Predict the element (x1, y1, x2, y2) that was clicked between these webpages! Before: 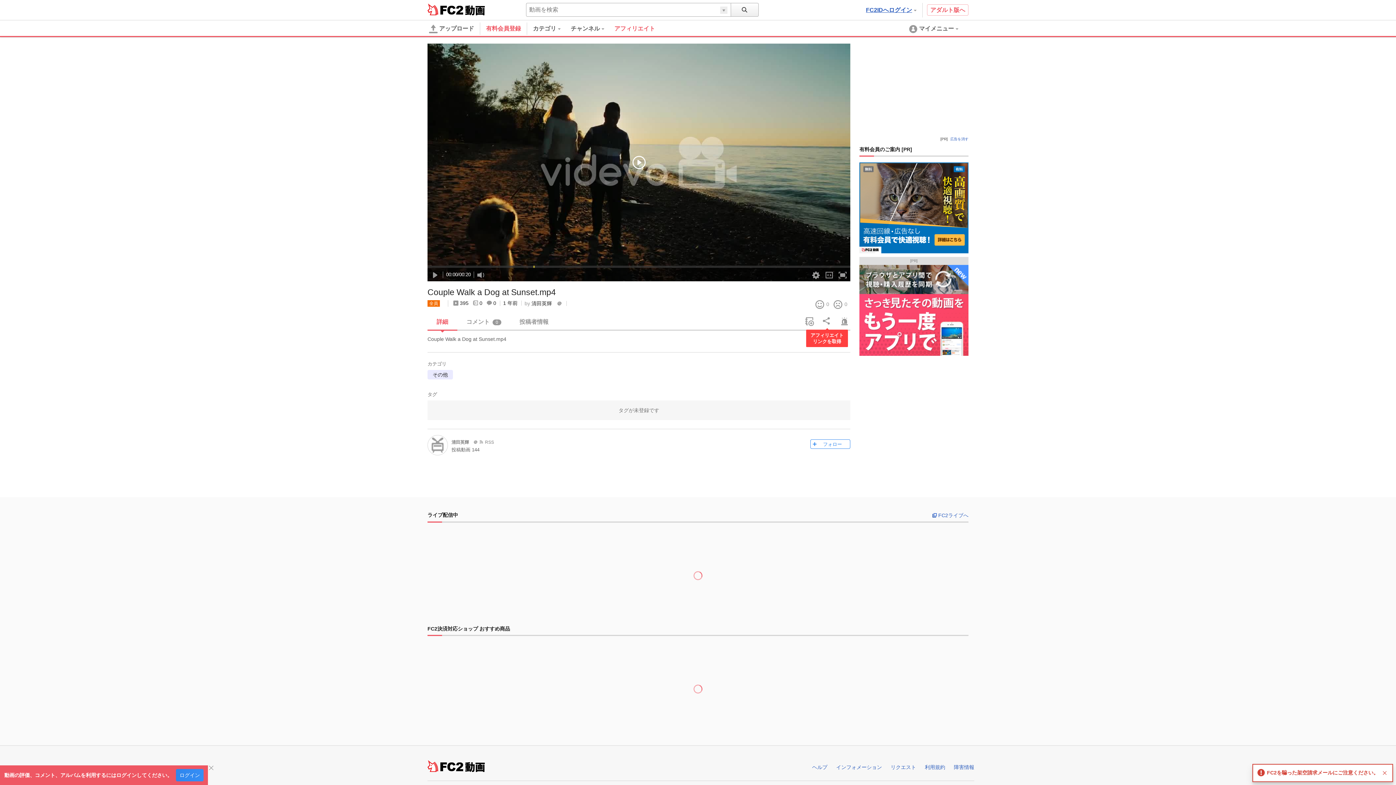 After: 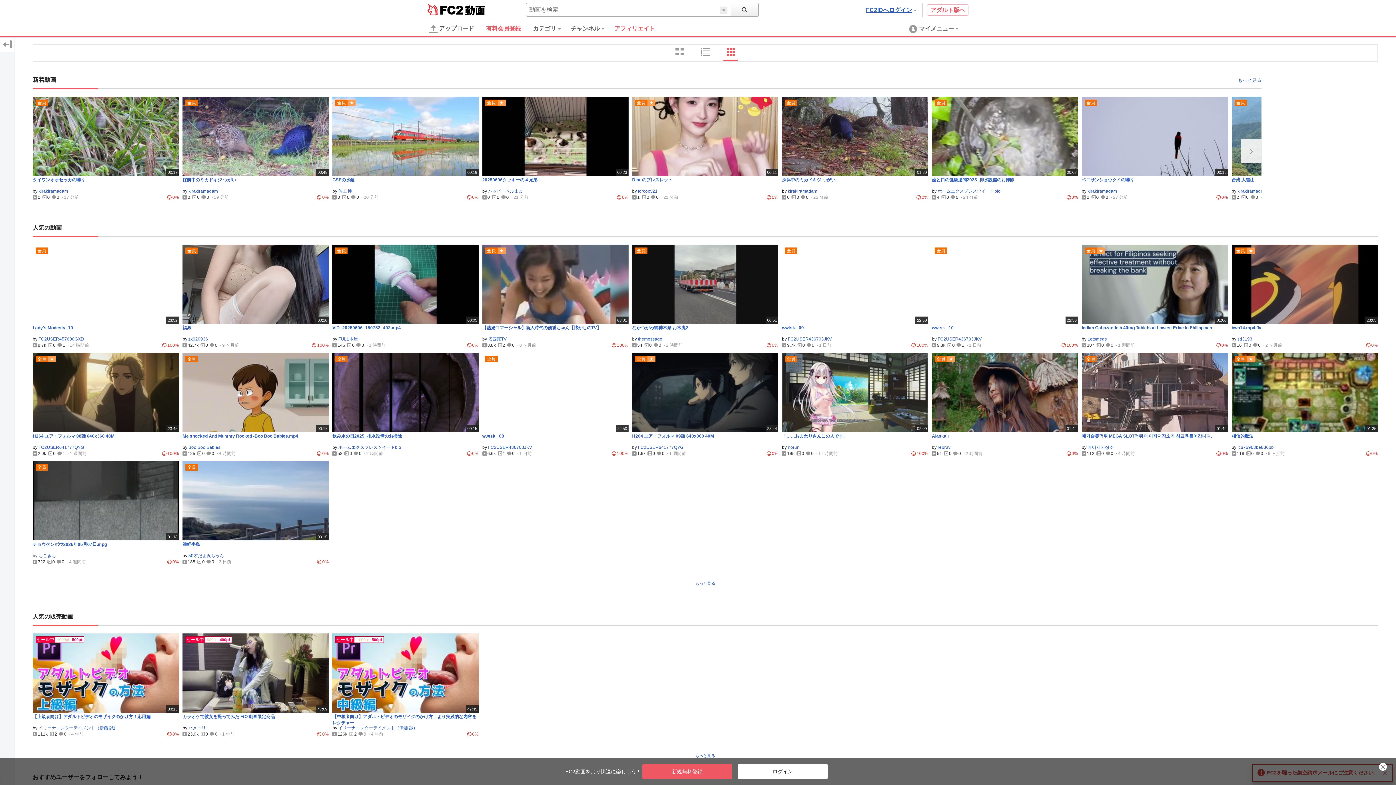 Action: label: 動画 bbox: (463, 762, 485, 772)